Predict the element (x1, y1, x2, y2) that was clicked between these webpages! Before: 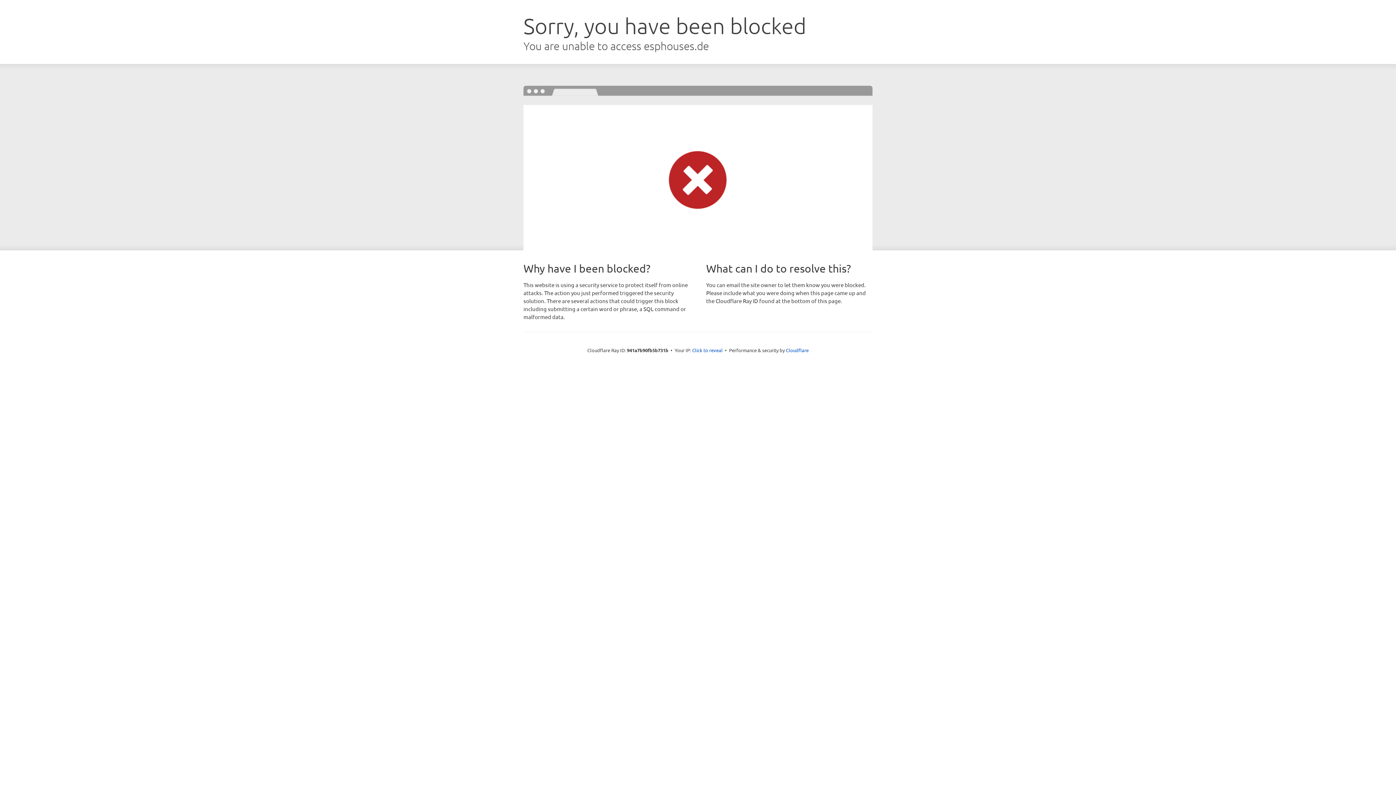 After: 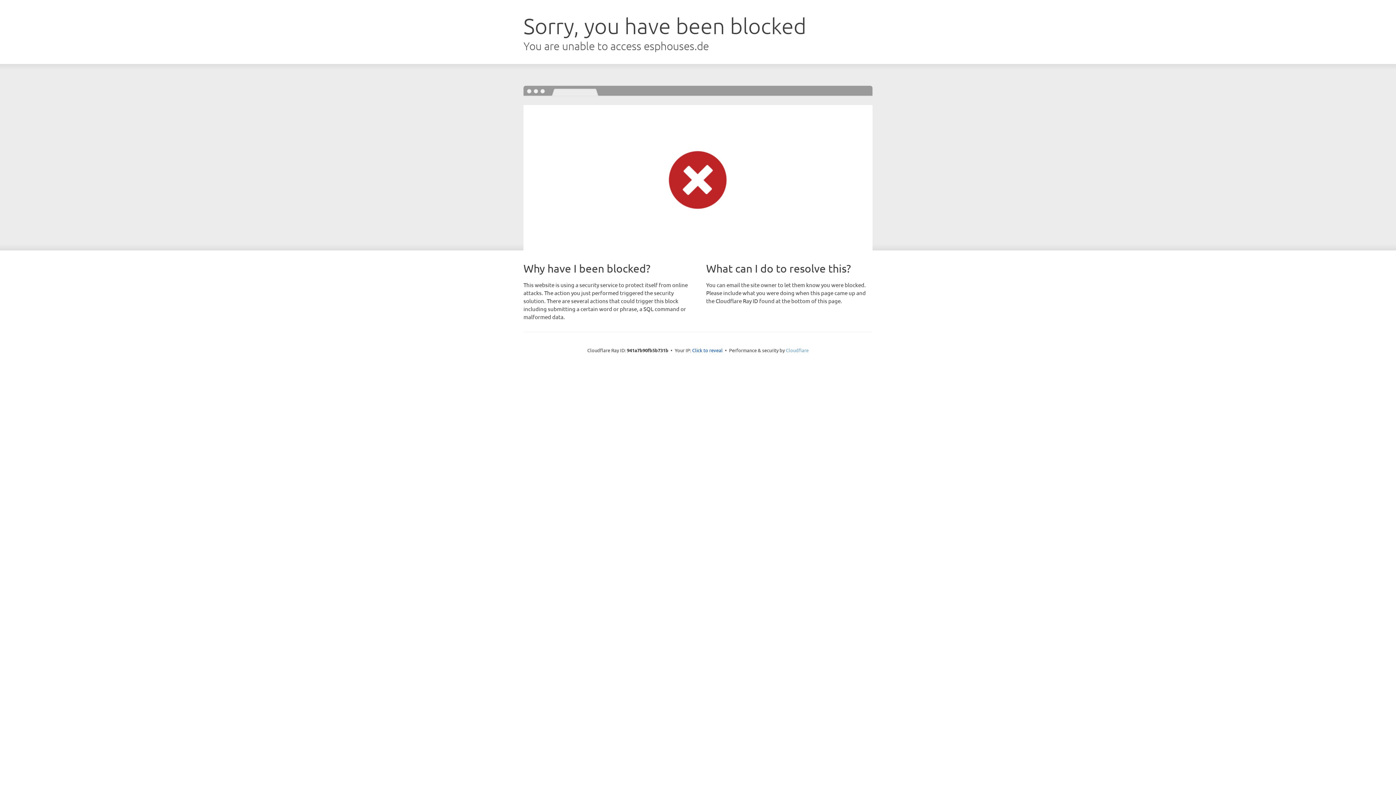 Action: label: Cloudflare bbox: (786, 347, 808, 353)